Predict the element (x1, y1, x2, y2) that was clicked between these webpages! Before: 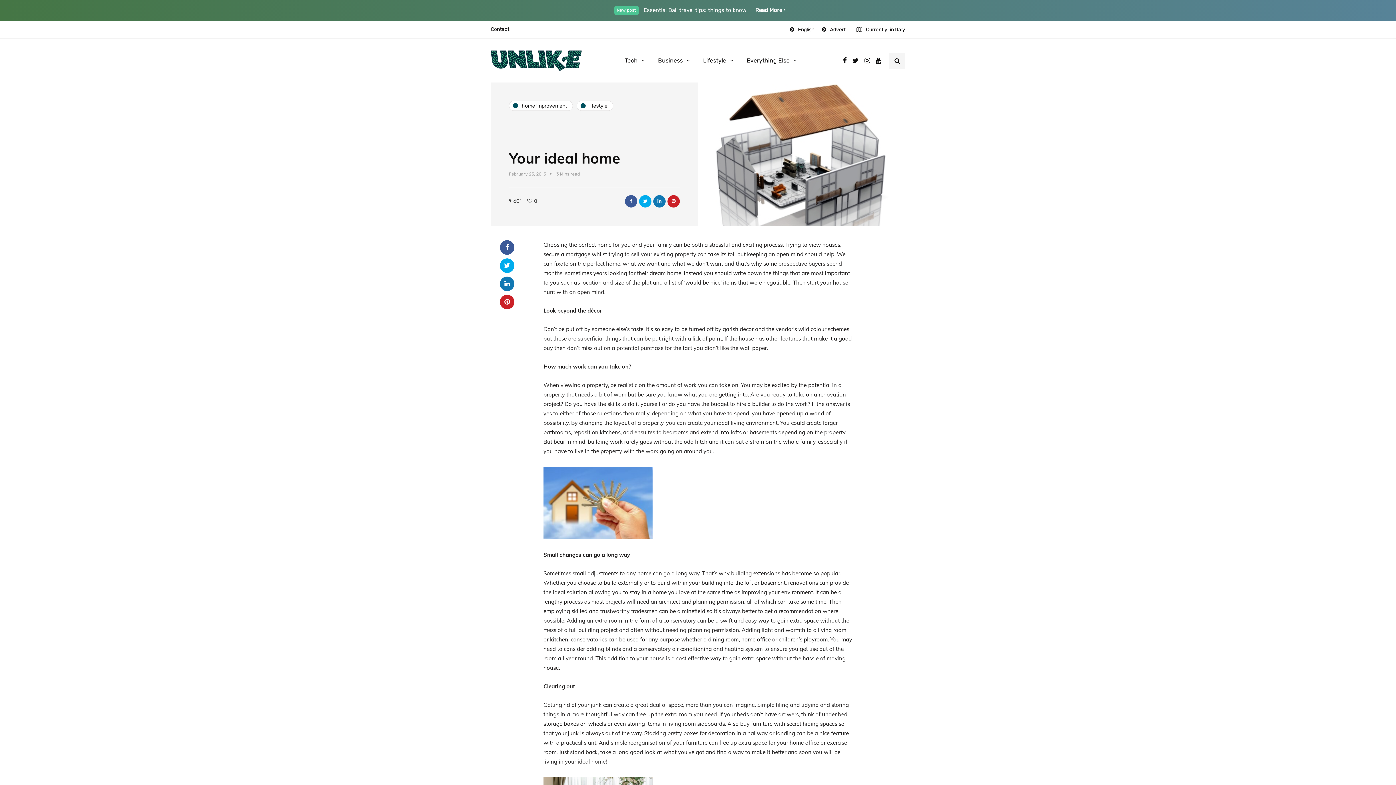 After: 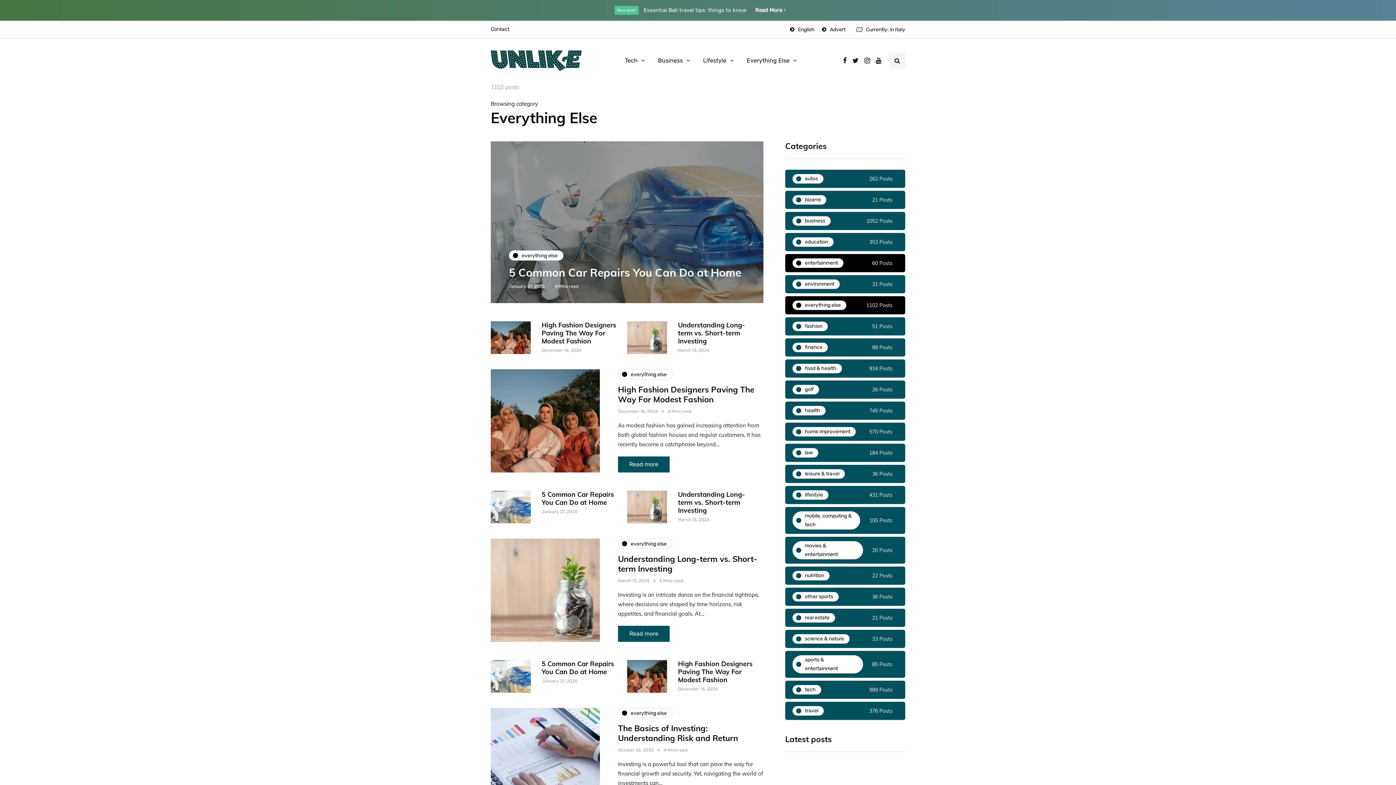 Action: bbox: (740, 52, 803, 68) label: Everything Else